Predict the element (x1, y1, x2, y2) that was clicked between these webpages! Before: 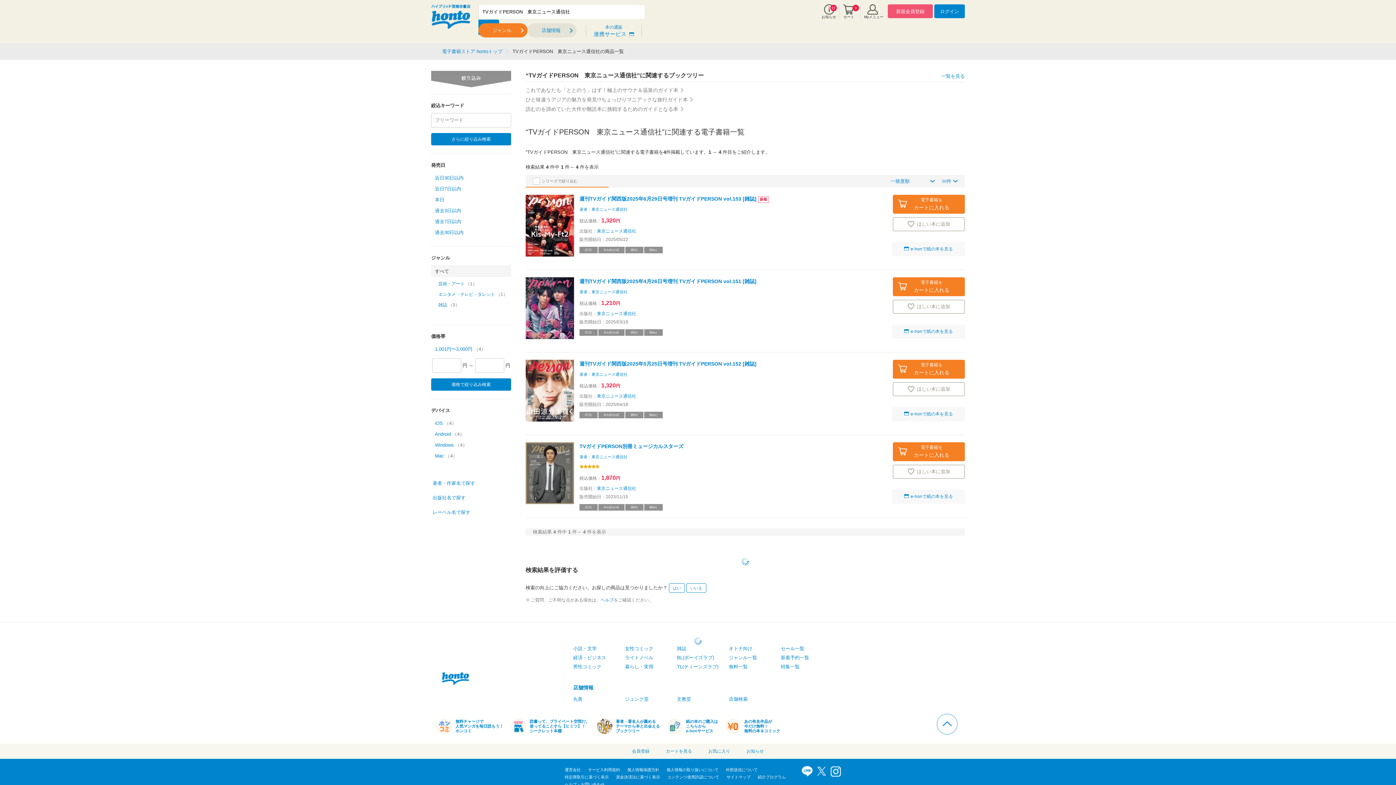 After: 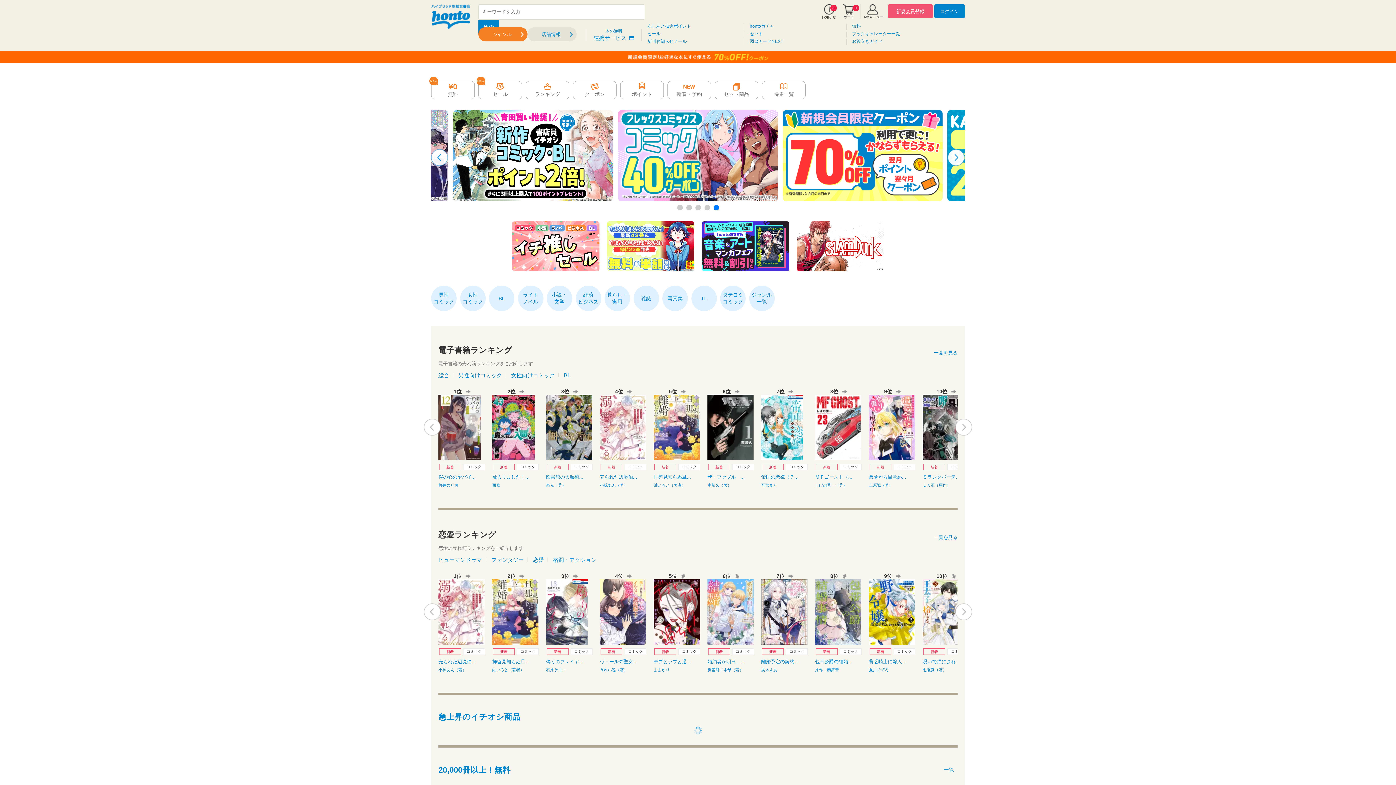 Action: label: ジャンル bbox: (478, 23, 527, 37)